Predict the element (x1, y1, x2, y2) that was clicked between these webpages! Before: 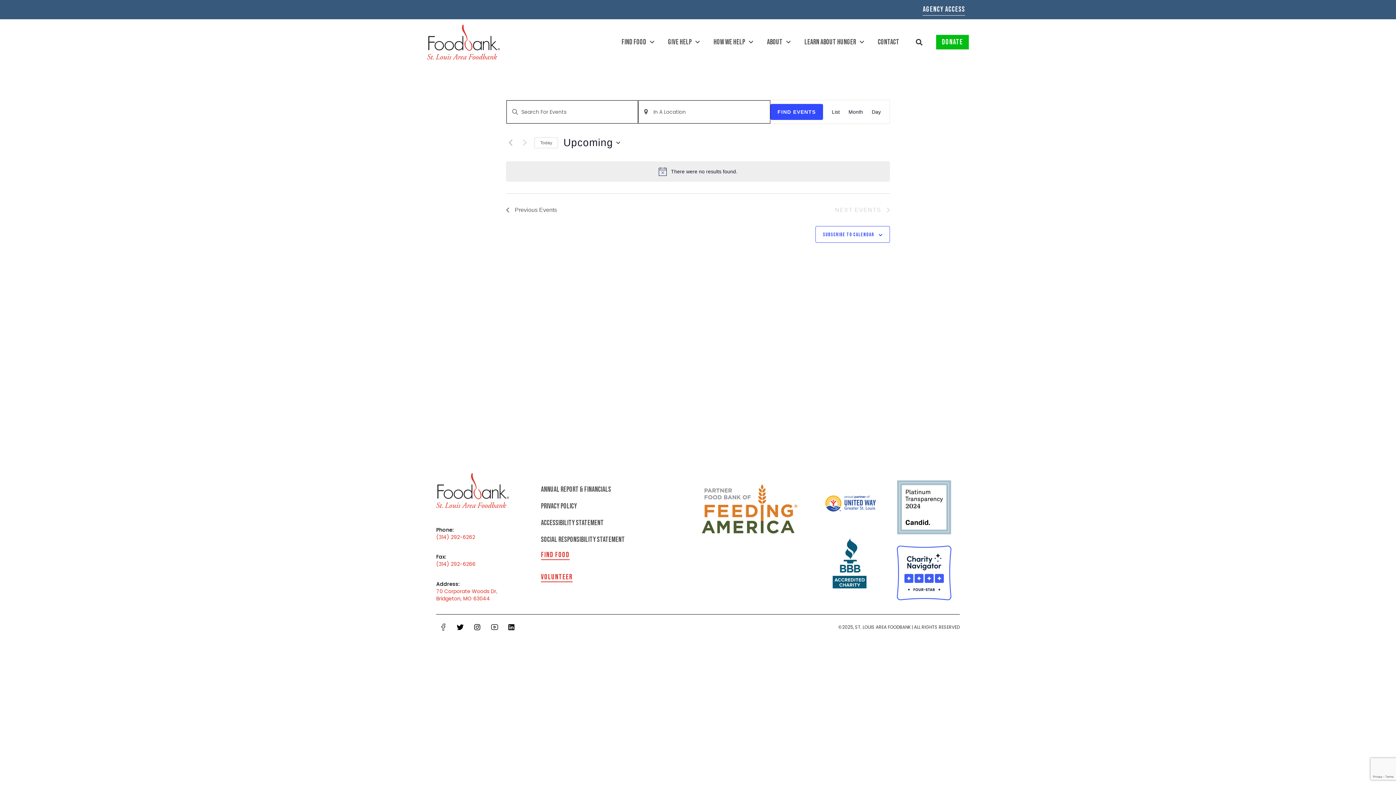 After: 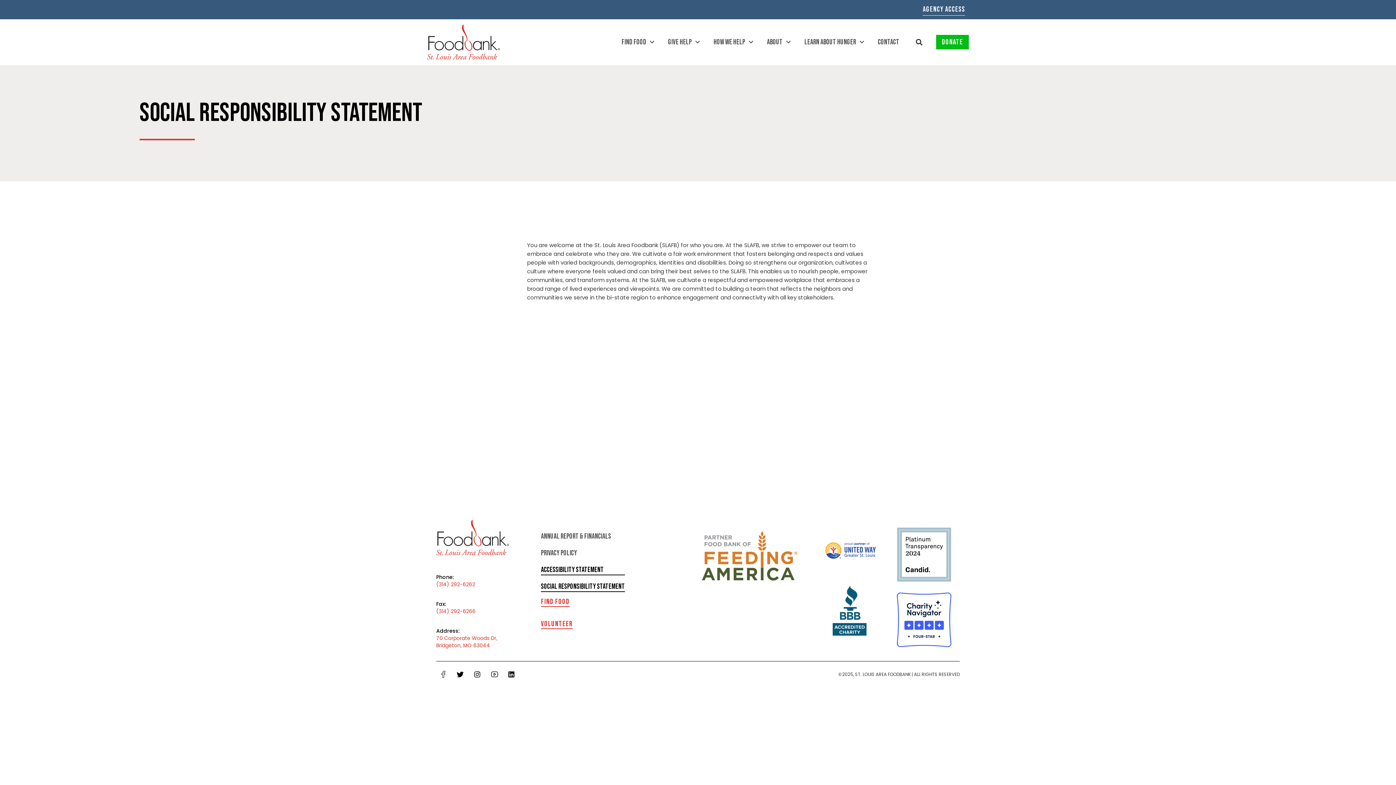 Action: bbox: (541, 517, 618, 528) label: ACCESSIBILITY STATEMENT